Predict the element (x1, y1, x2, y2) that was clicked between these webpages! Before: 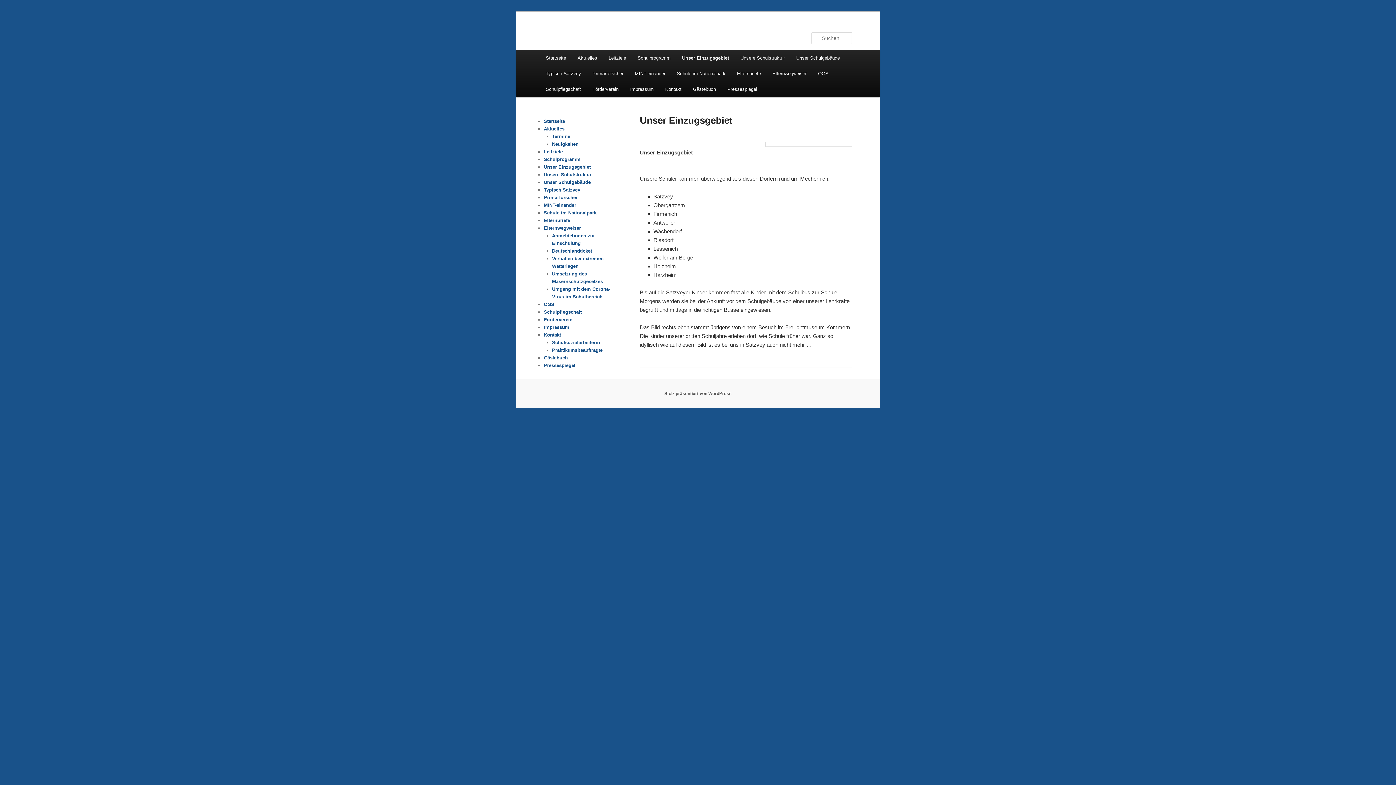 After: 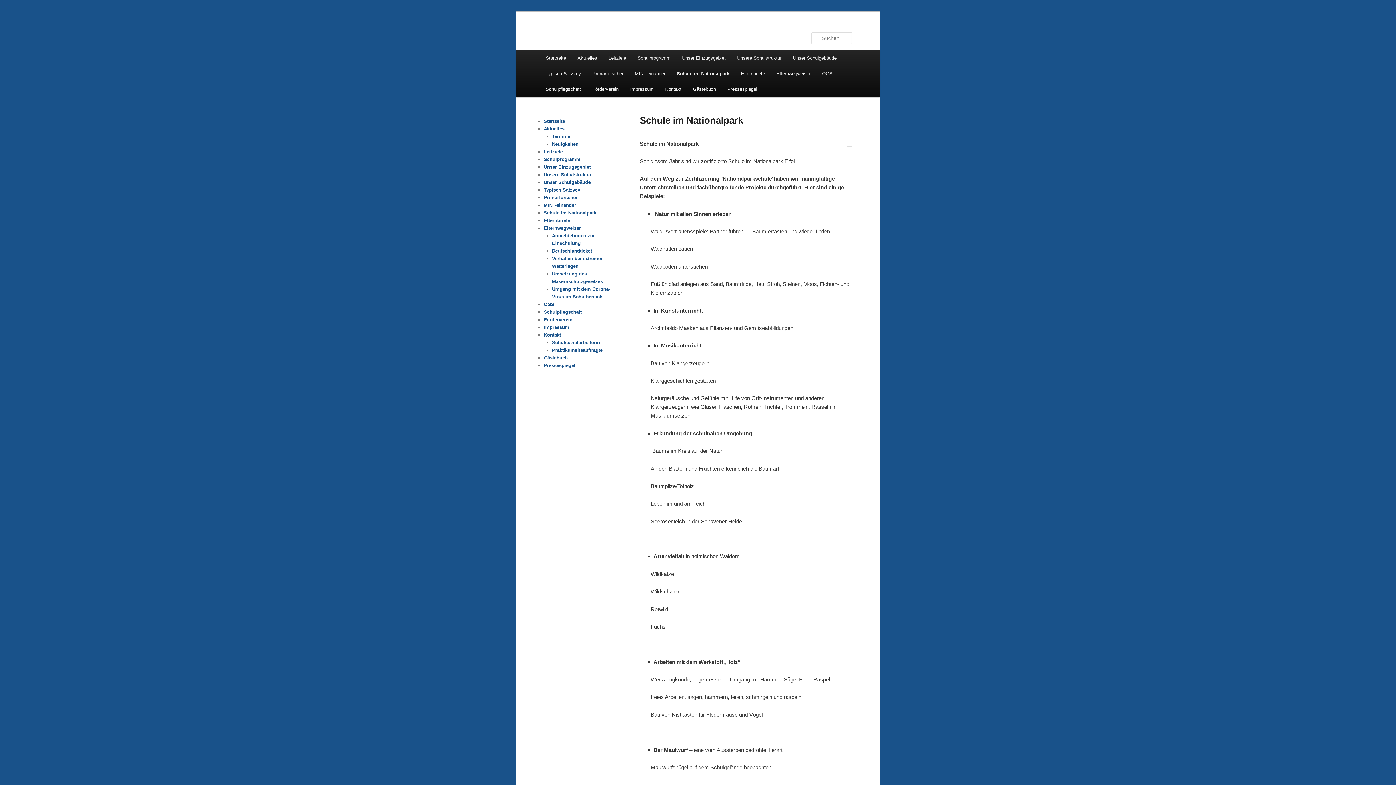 Action: bbox: (544, 210, 596, 215) label: Schule im Nationalpark